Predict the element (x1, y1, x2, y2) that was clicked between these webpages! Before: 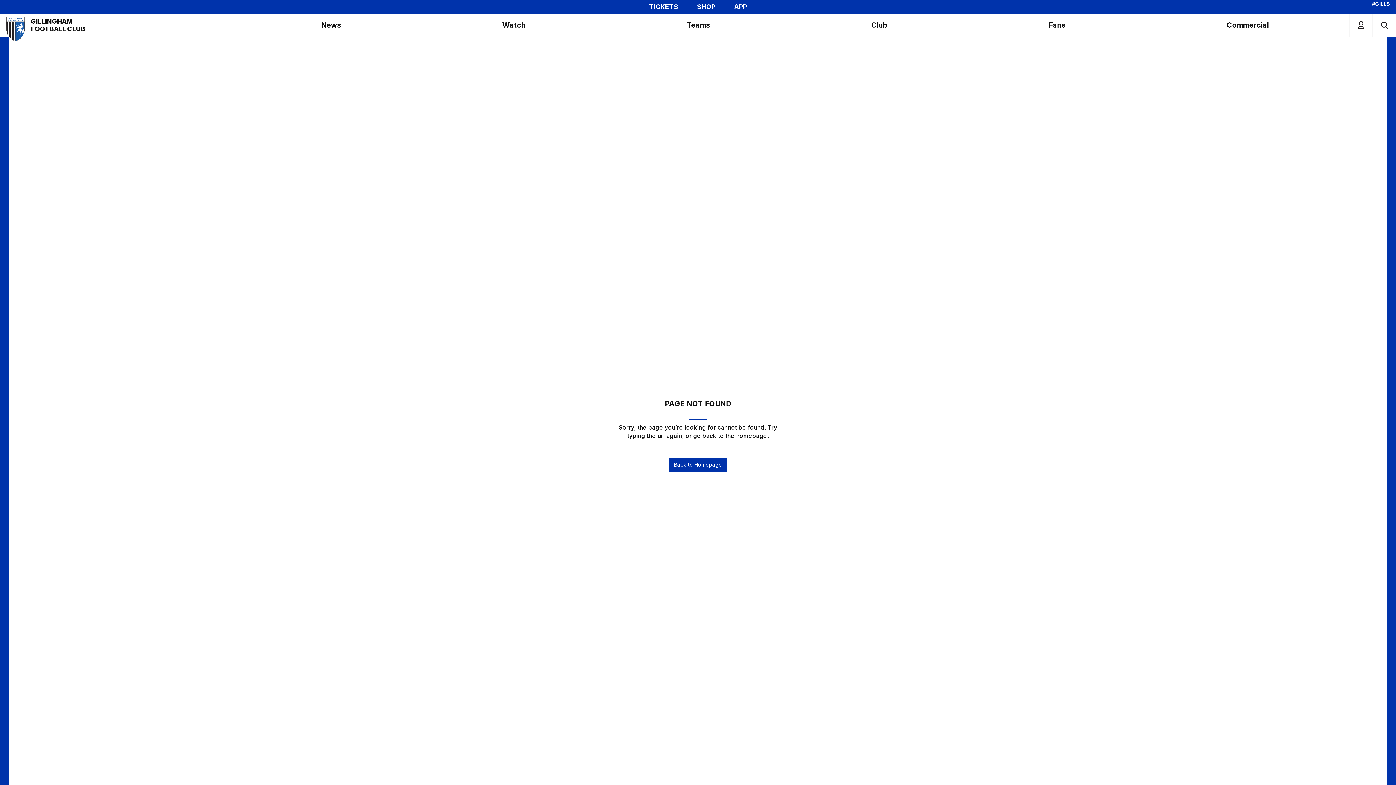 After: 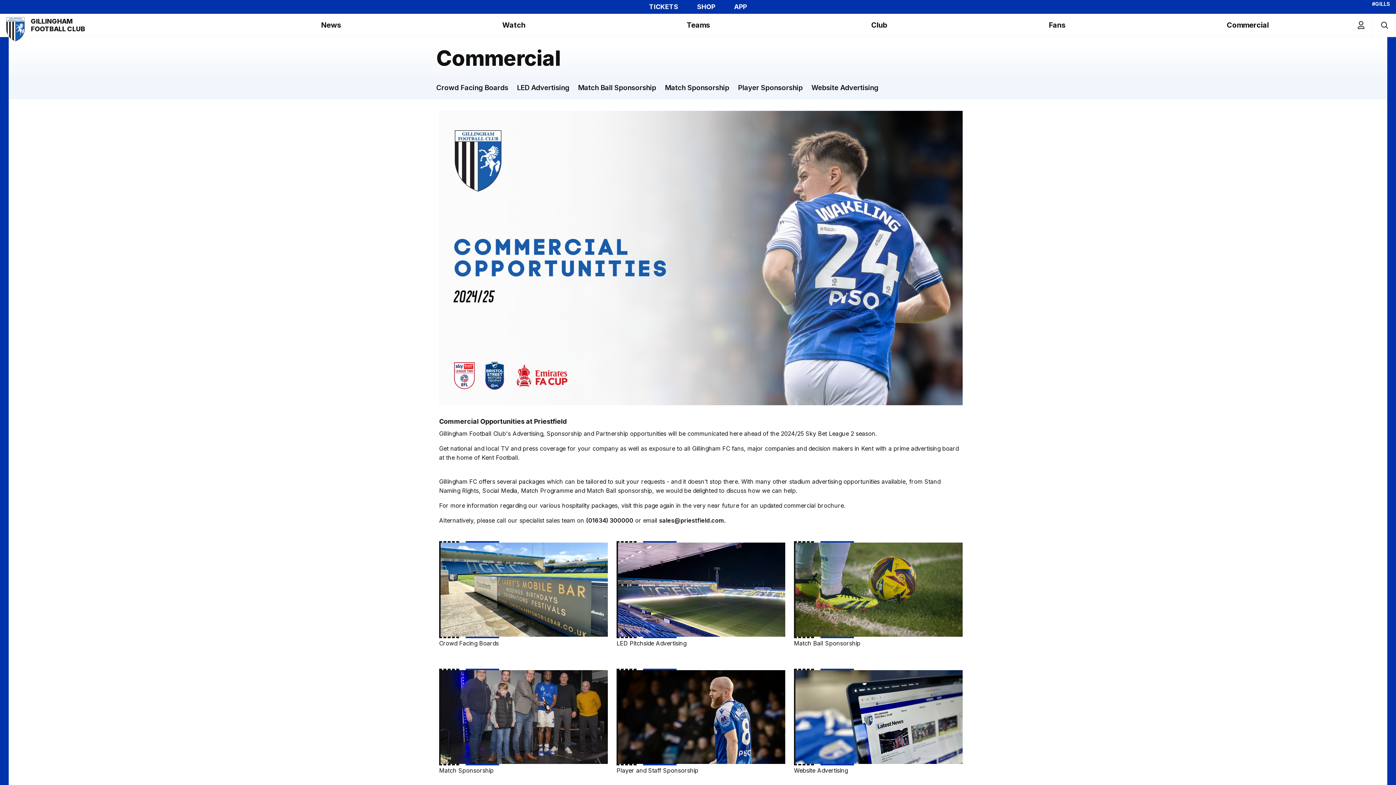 Action: label: Commercial bbox: (1152, 13, 1343, 36)